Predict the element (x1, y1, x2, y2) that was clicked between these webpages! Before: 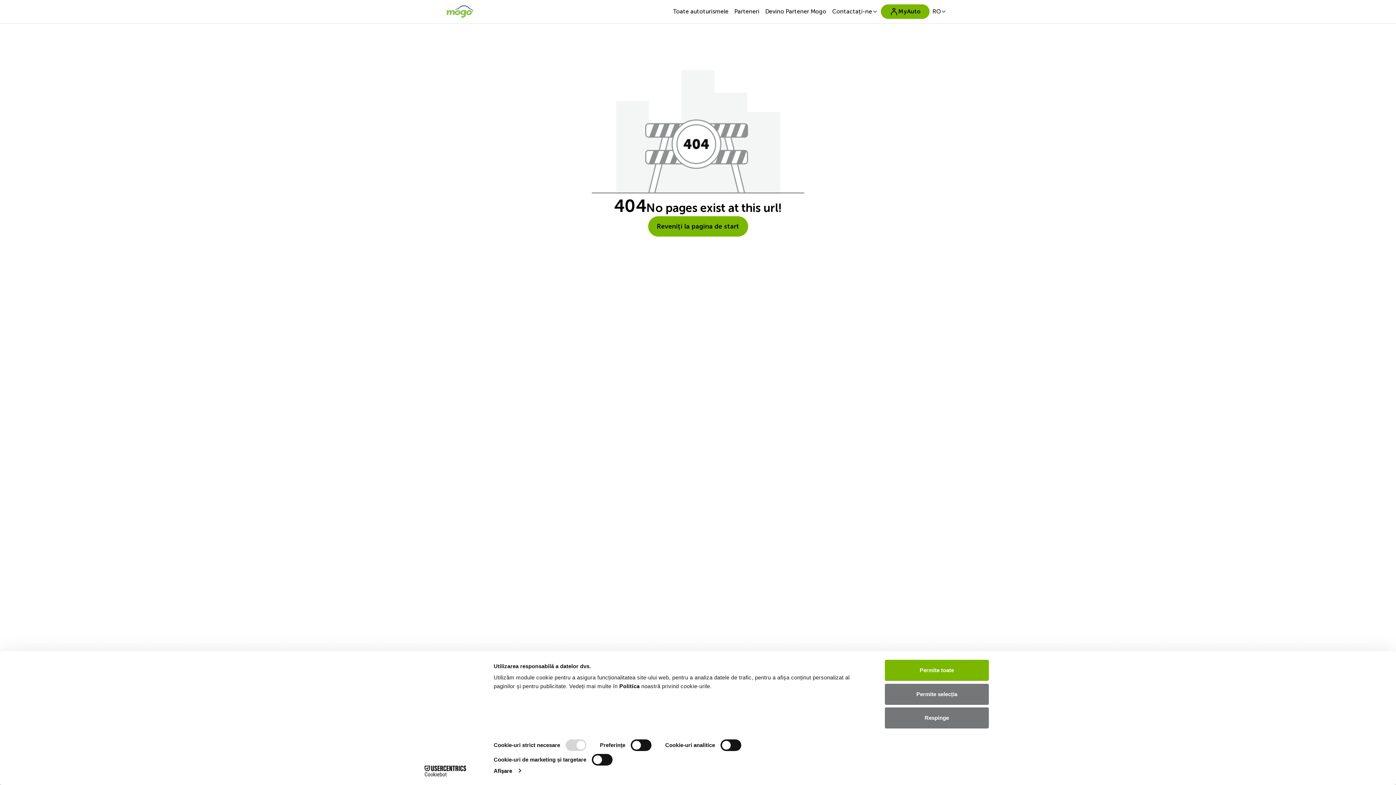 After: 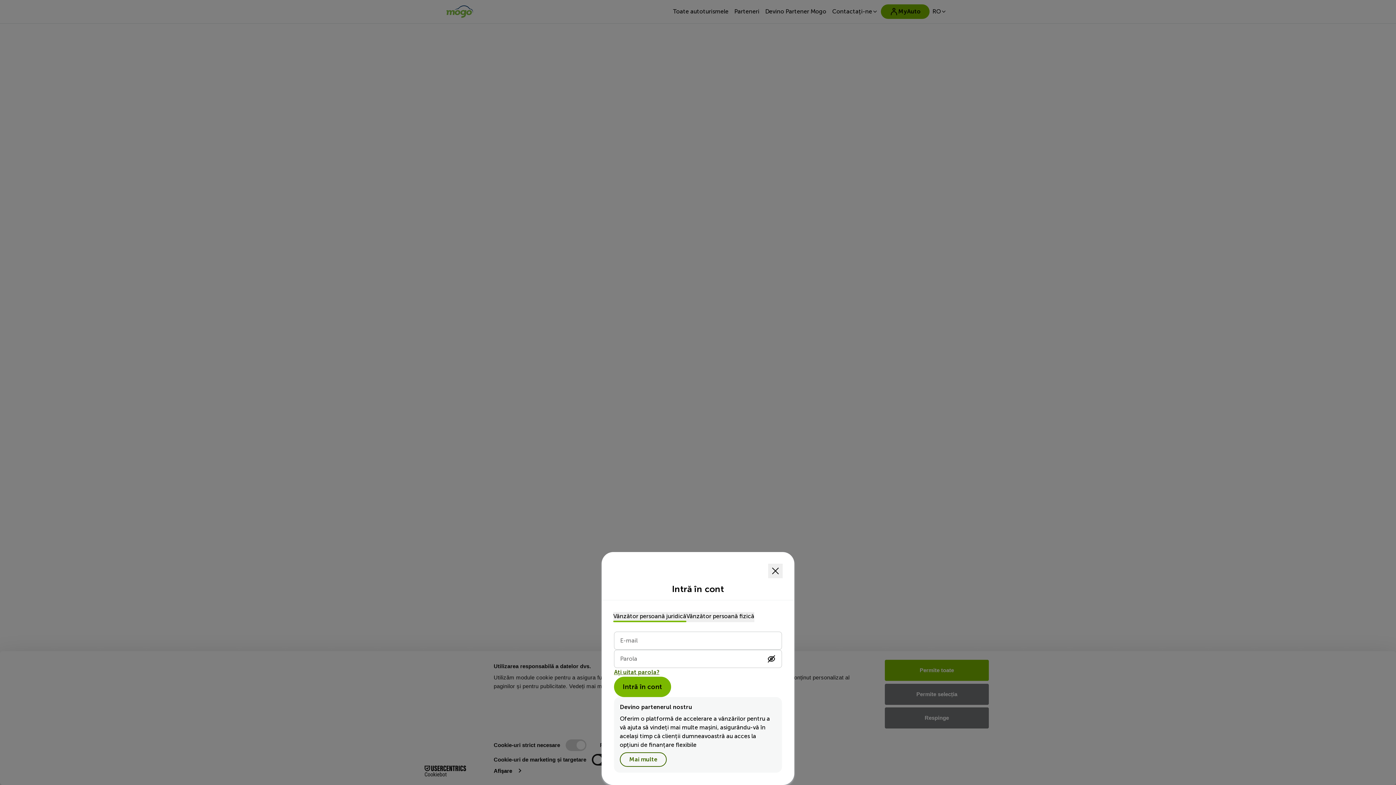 Action: label: MyAuto bbox: (881, 4, 929, 18)